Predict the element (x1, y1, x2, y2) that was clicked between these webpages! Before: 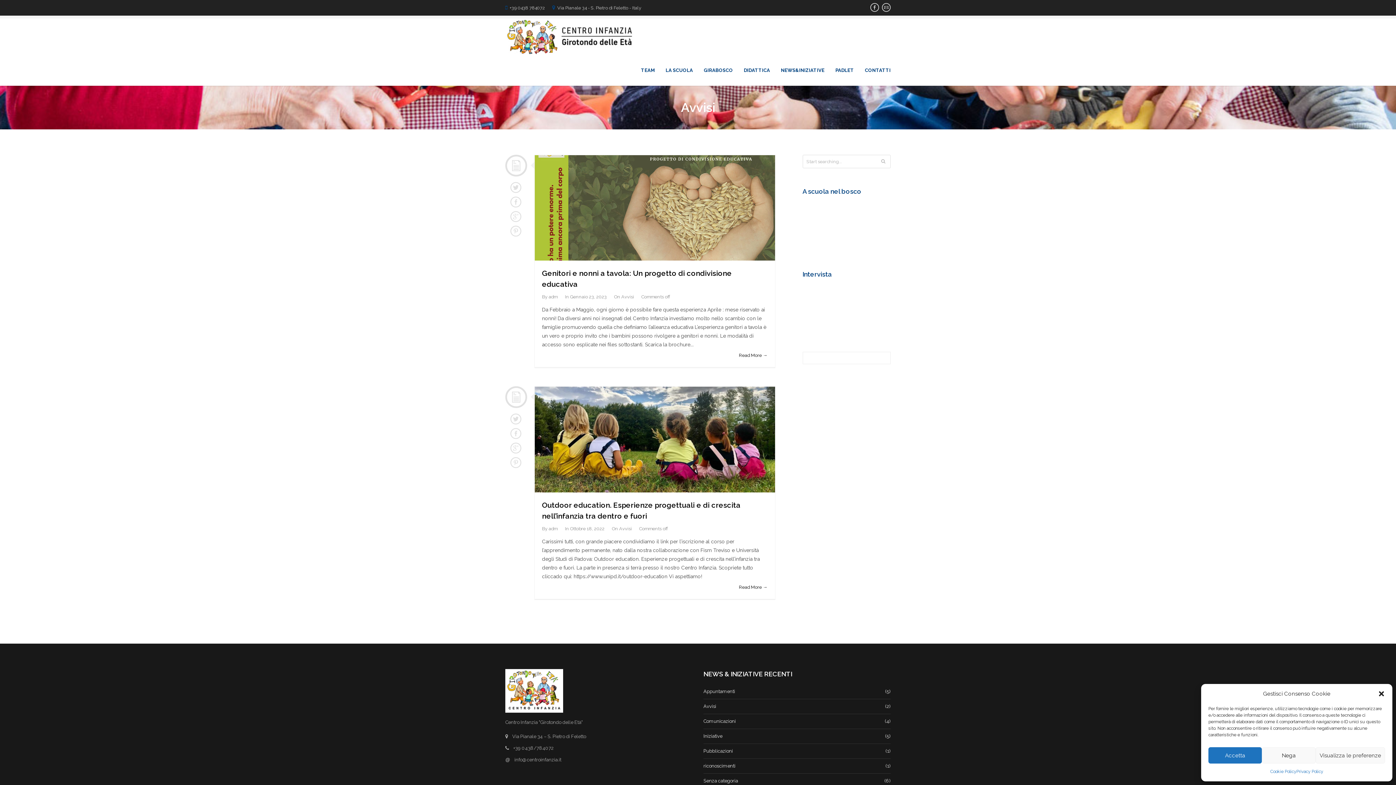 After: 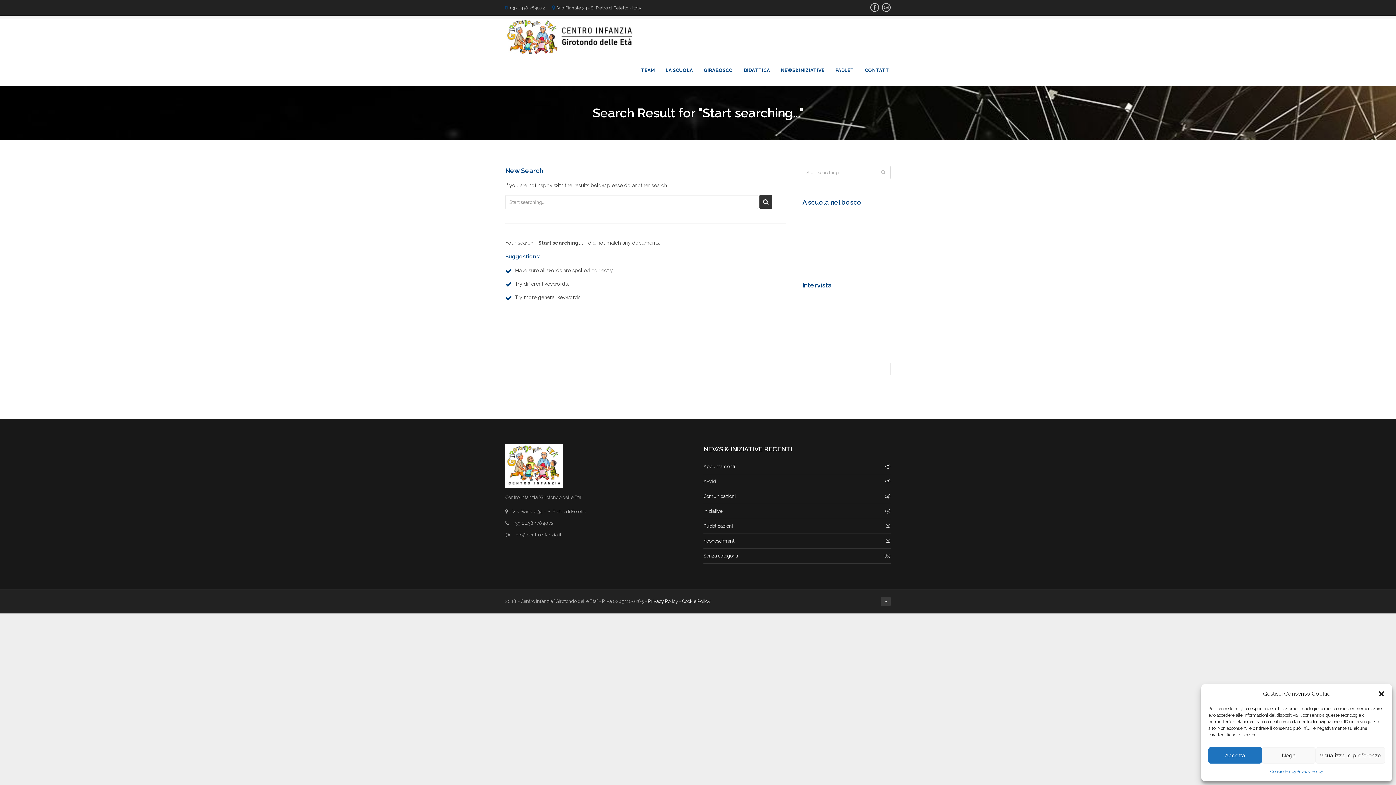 Action: bbox: (881, 158, 885, 164)